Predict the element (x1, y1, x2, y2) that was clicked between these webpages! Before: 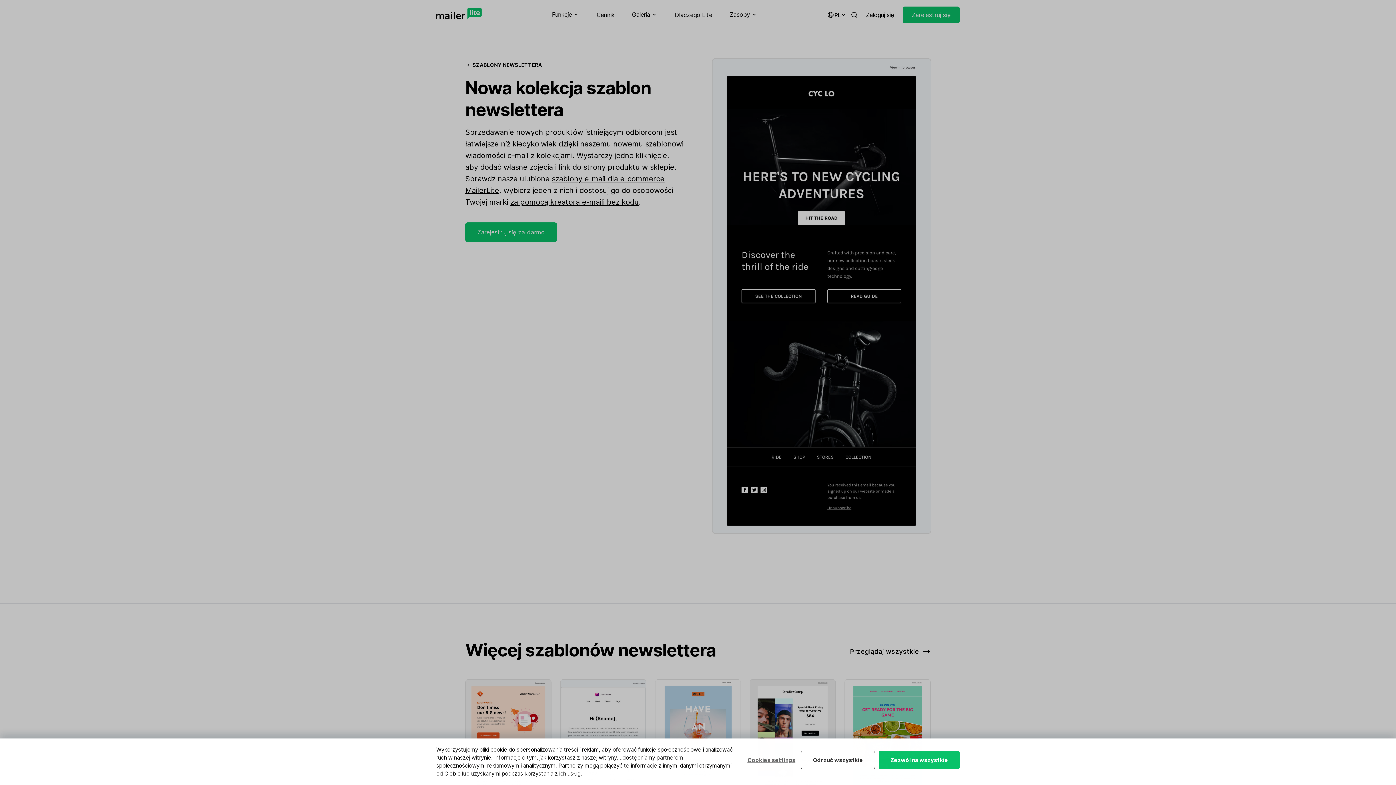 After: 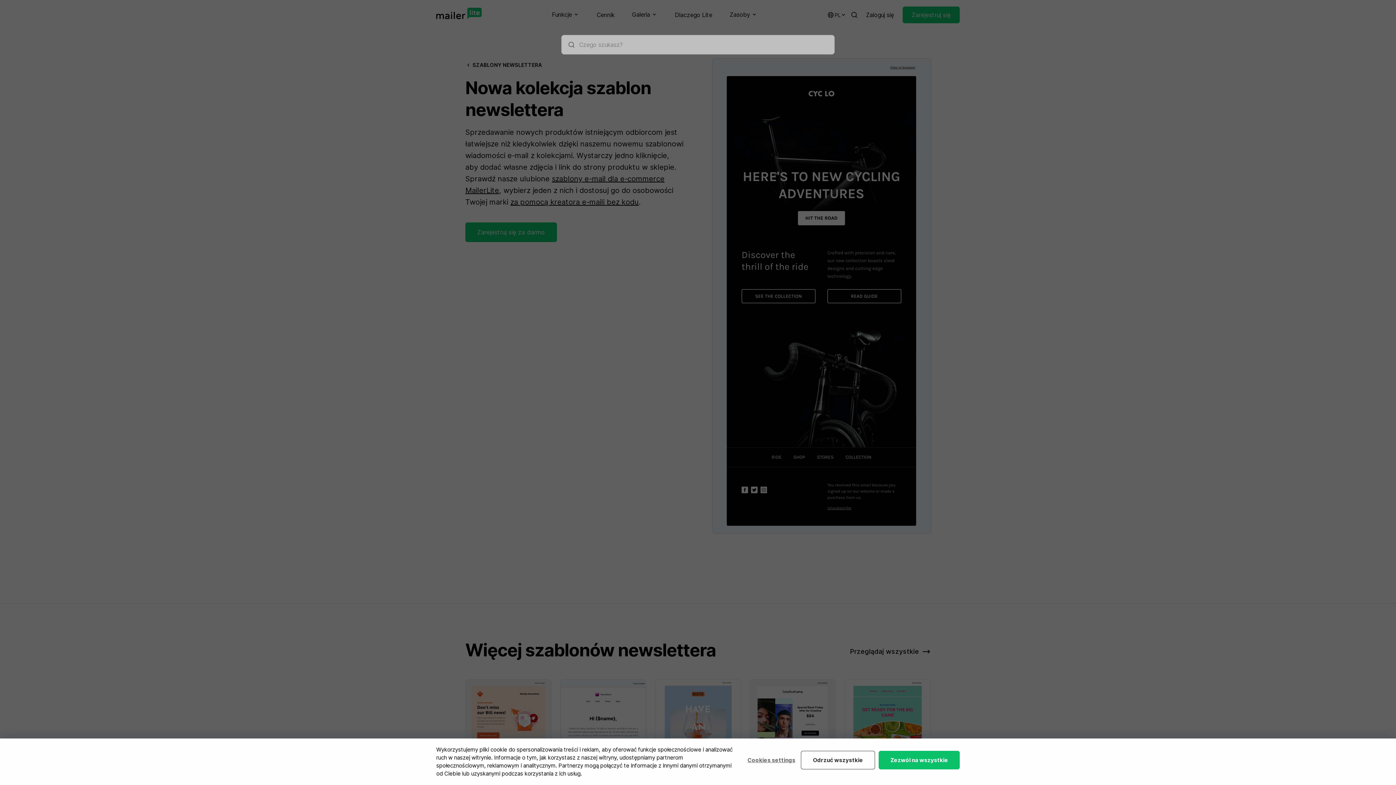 Action: bbox: (851, 12, 857, 17)